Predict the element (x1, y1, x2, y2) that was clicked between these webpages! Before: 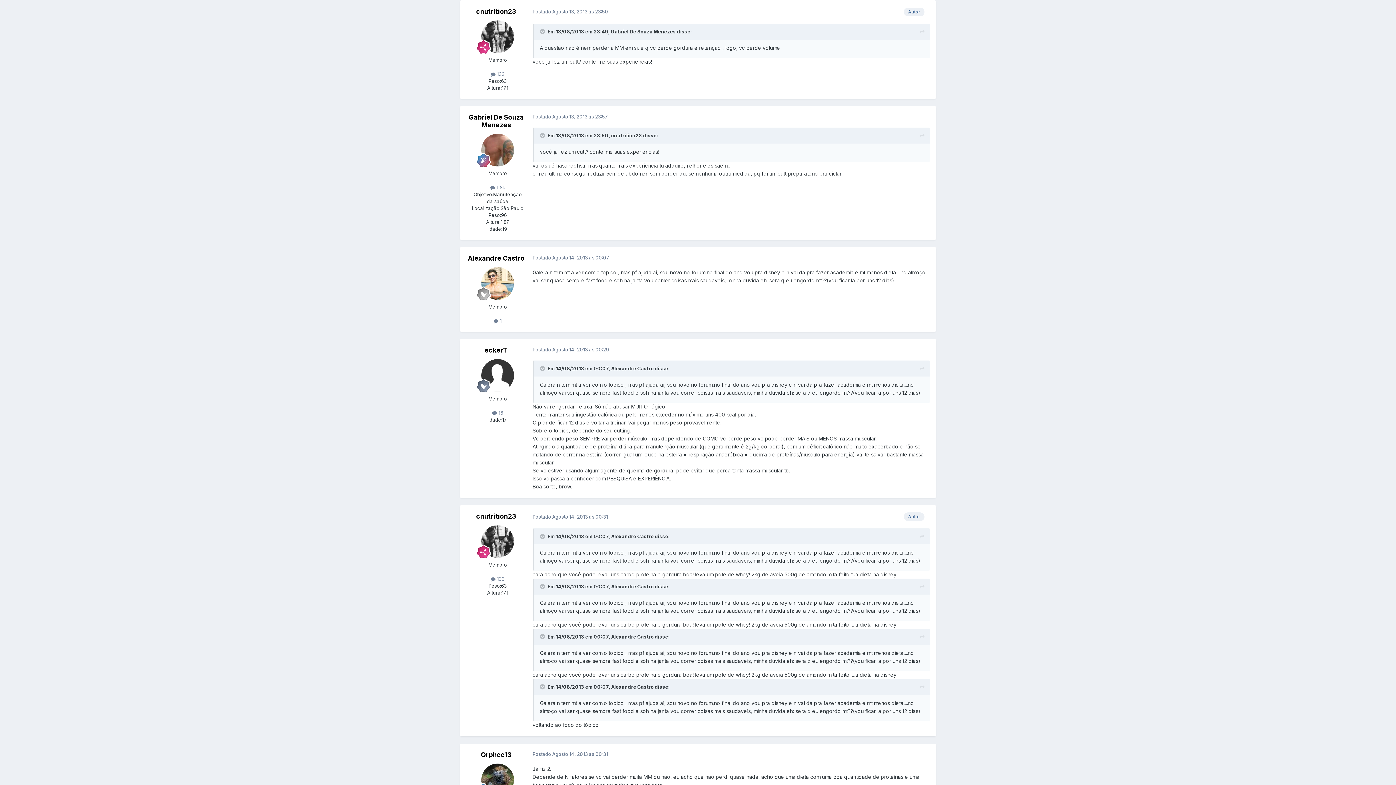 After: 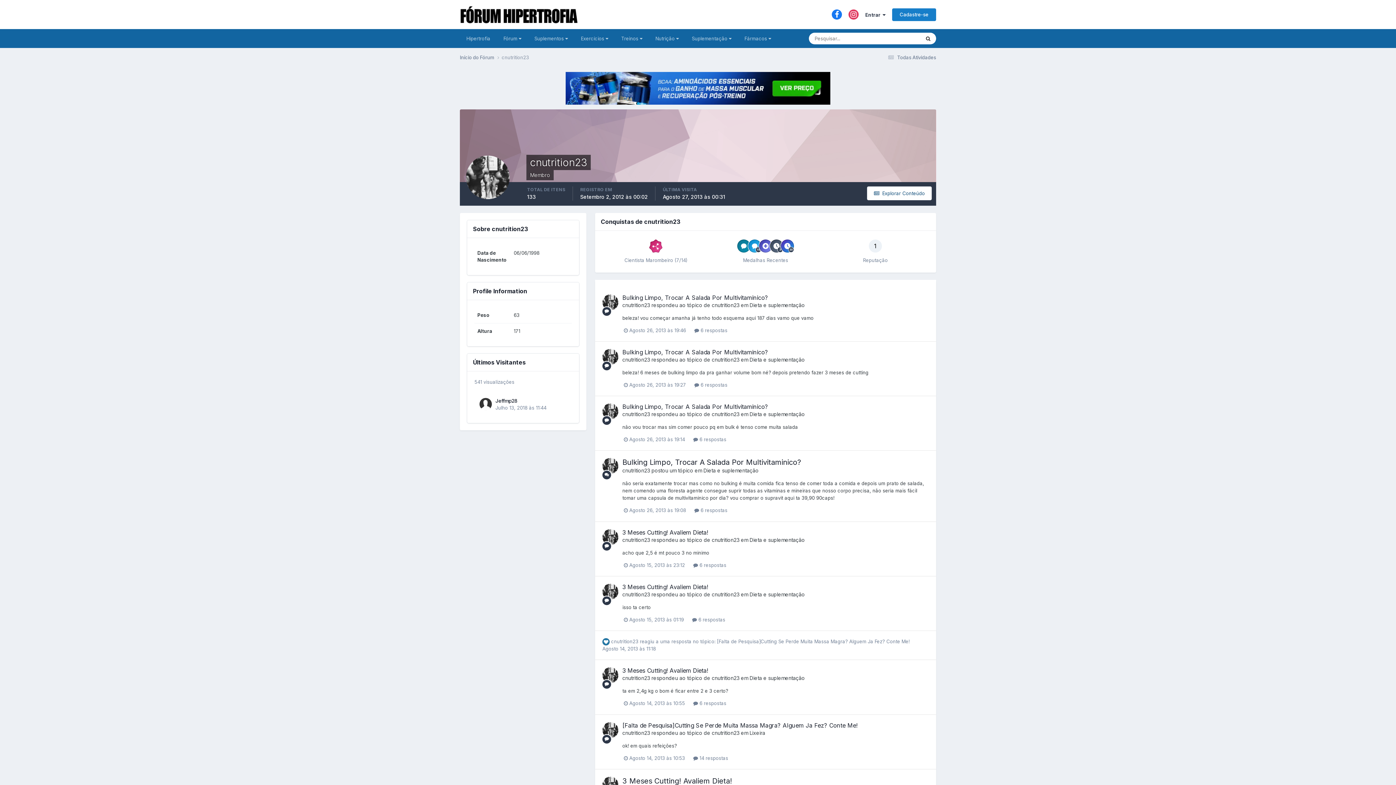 Action: bbox: (481, 20, 514, 52)